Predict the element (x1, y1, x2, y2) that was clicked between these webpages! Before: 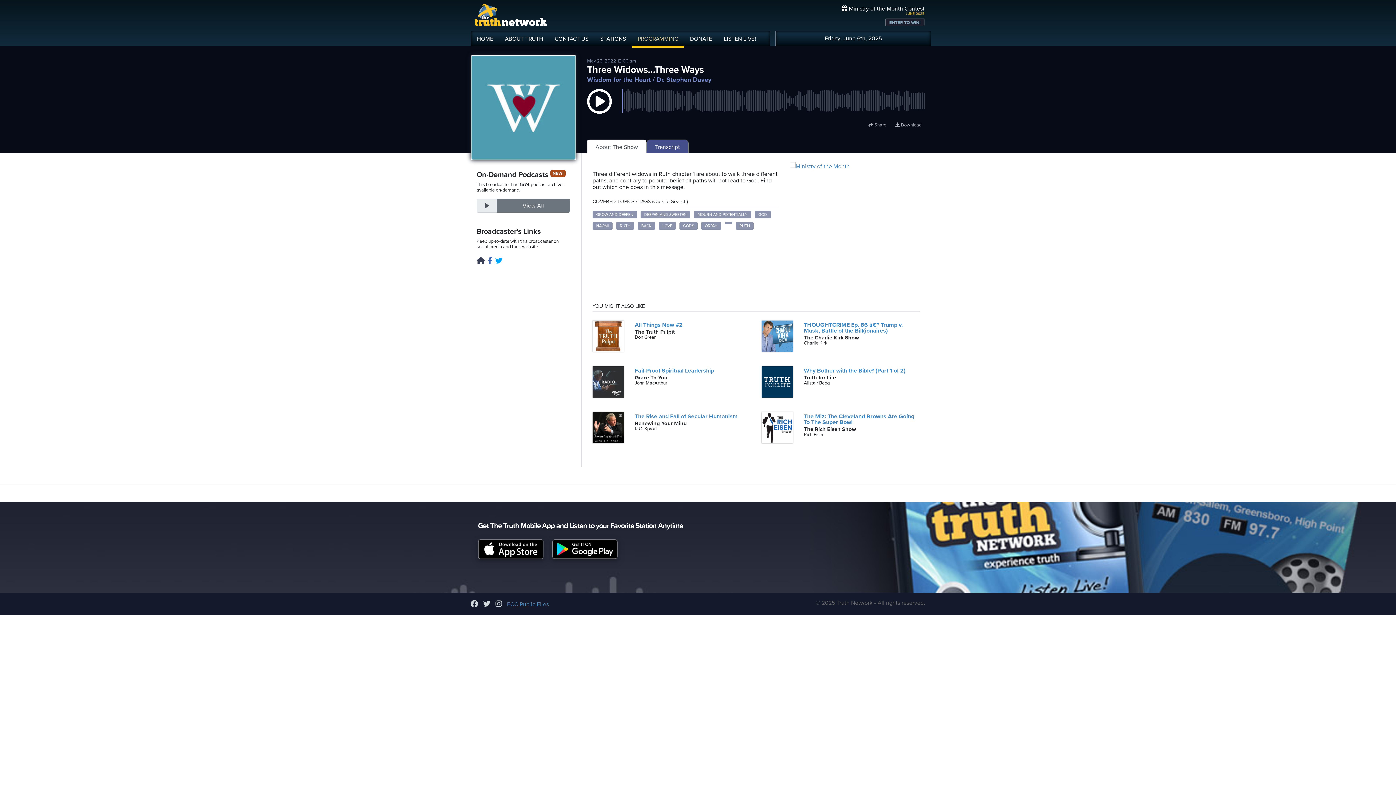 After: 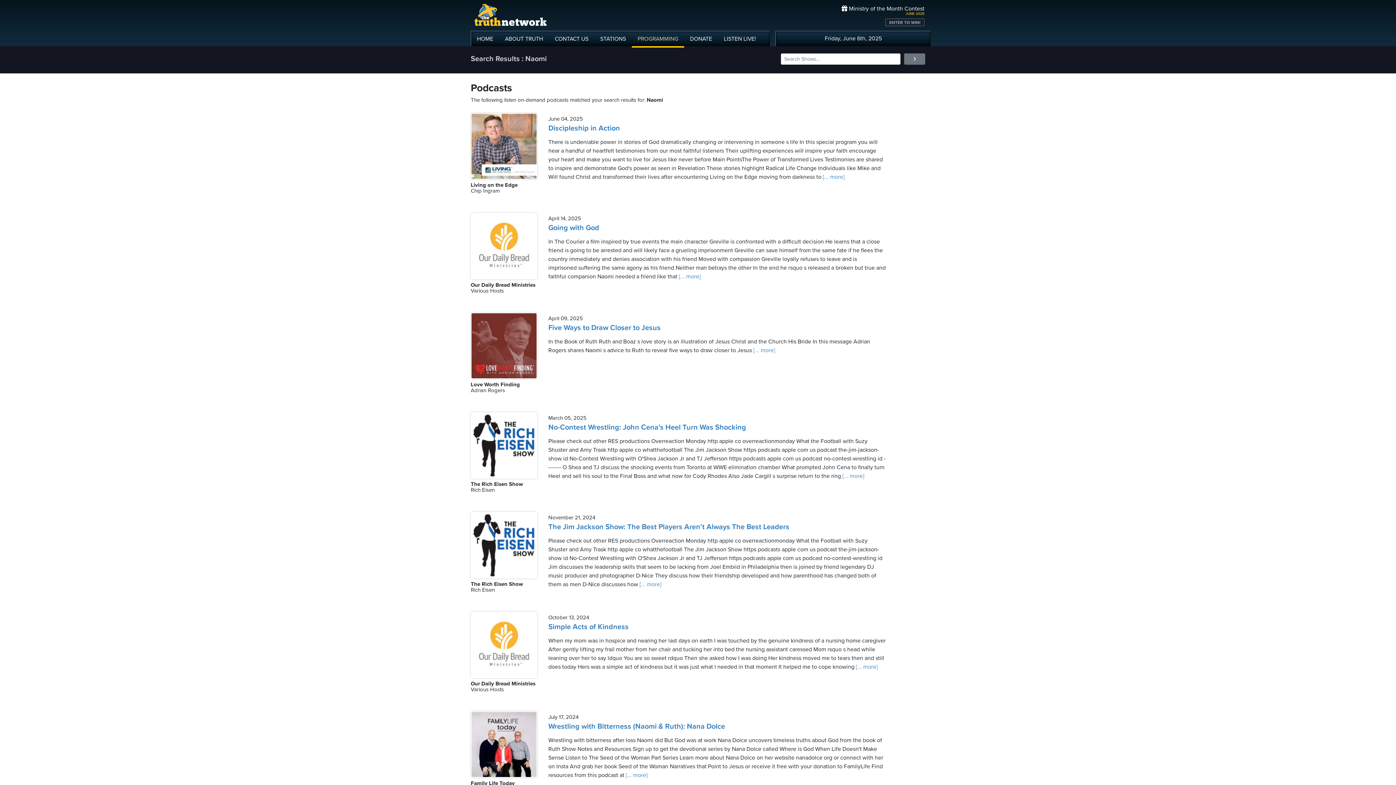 Action: bbox: (592, 222, 612, 229) label: NAOMI